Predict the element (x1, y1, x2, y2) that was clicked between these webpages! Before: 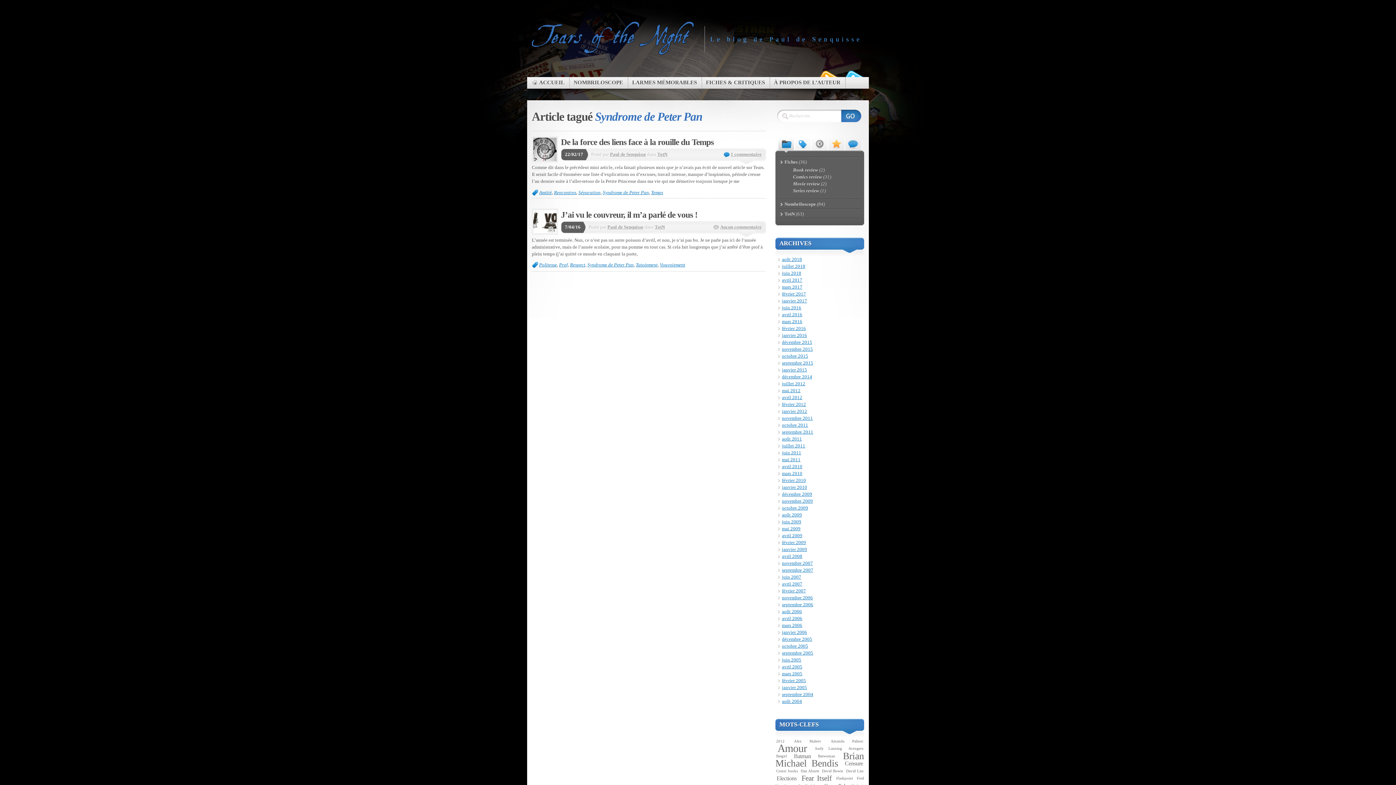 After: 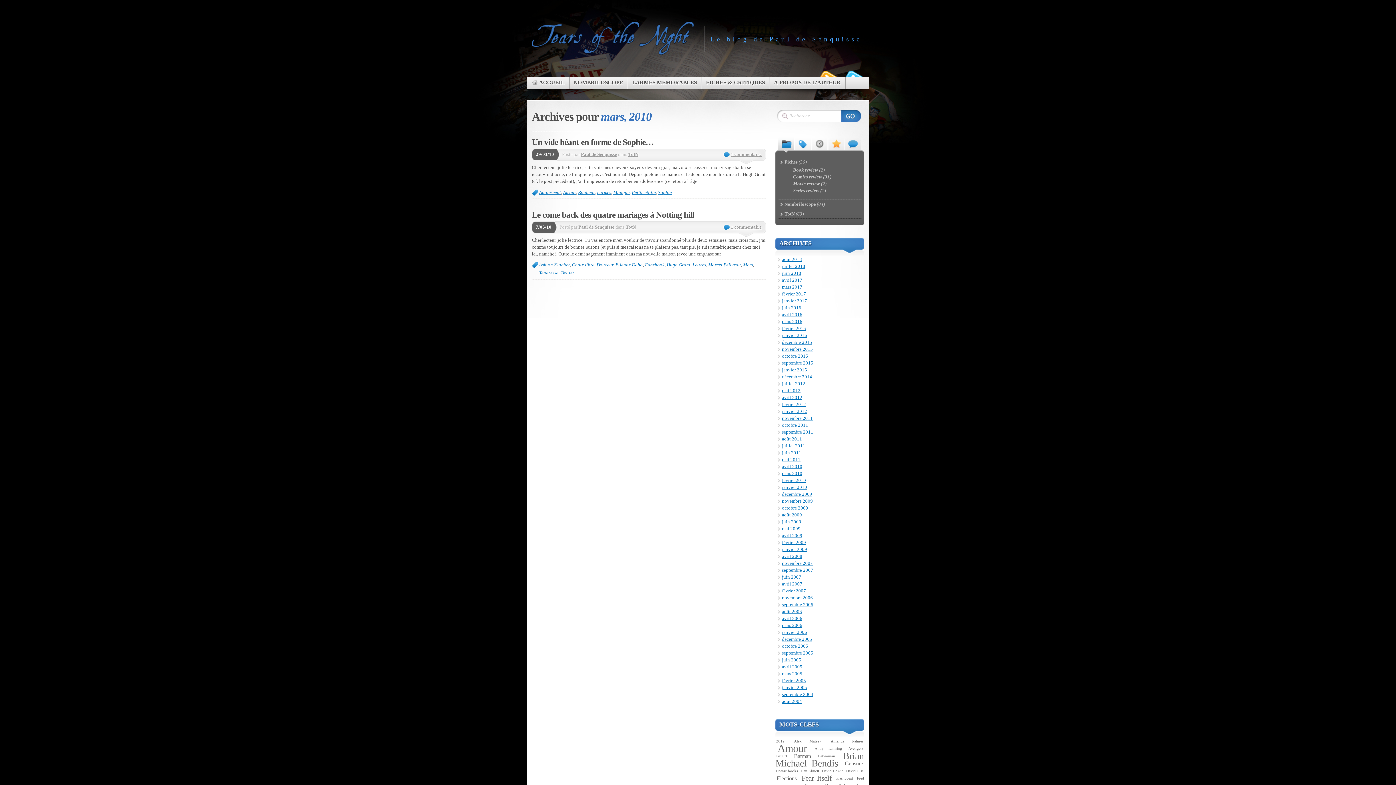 Action: label: mars 2010 bbox: (782, 470, 802, 476)